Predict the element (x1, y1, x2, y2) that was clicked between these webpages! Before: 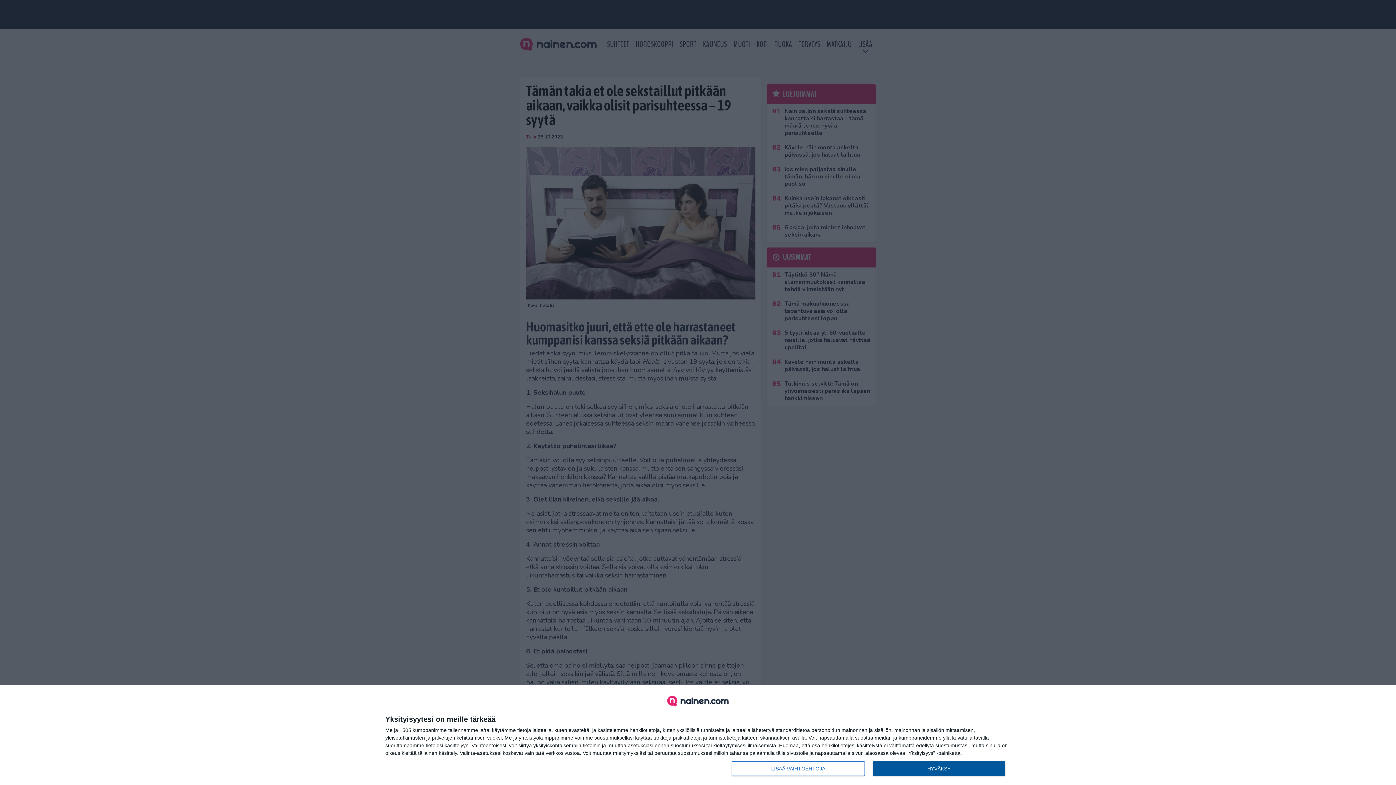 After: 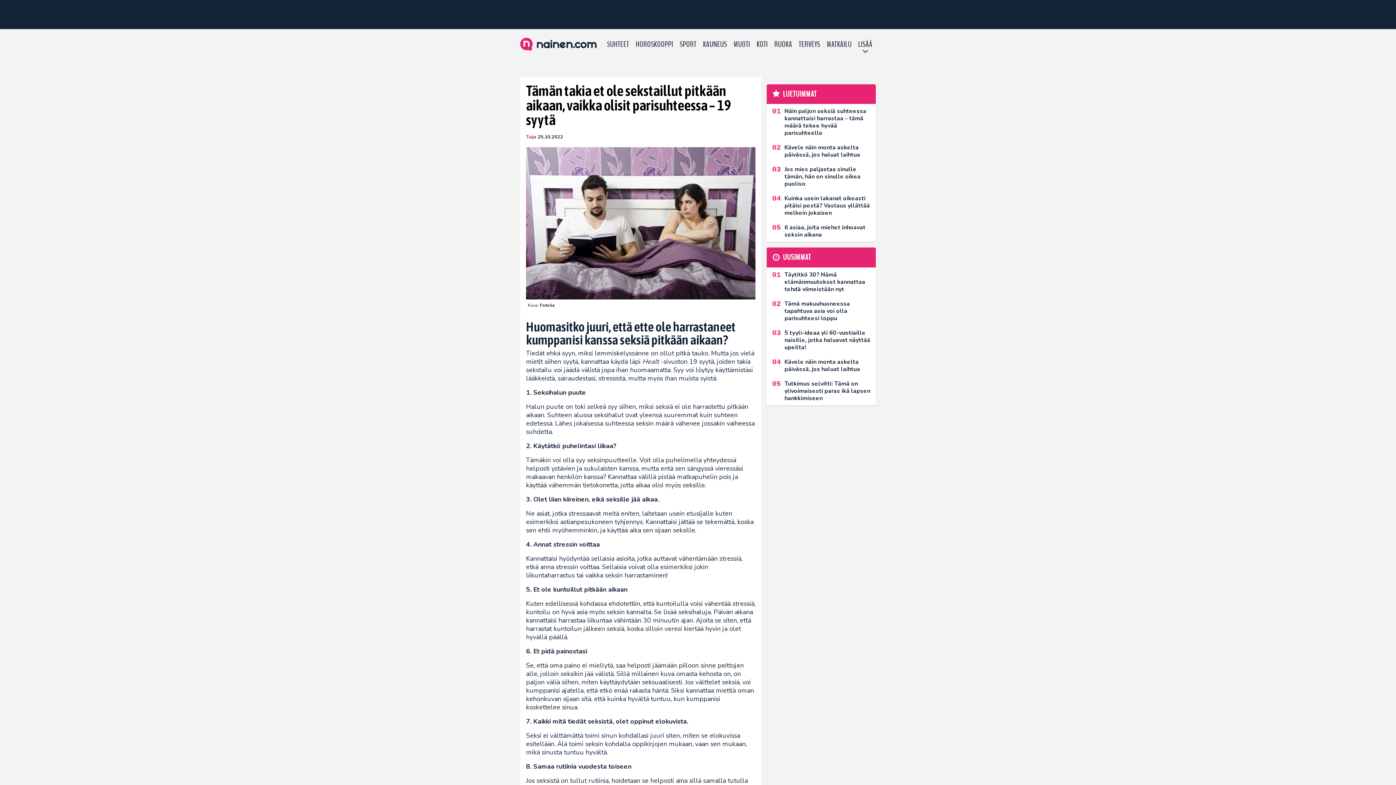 Action: bbox: (872, 761, 1005, 776) label: HYVÄKSY